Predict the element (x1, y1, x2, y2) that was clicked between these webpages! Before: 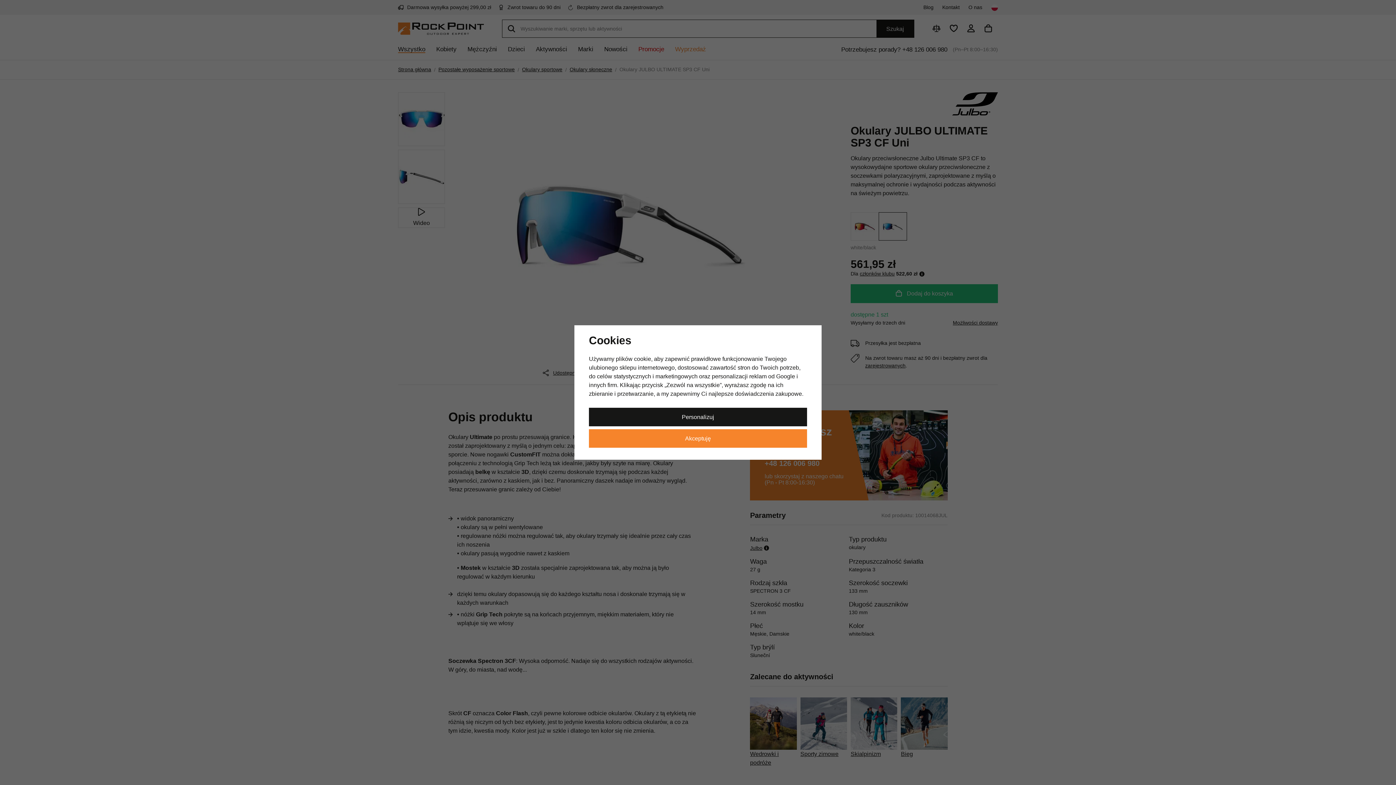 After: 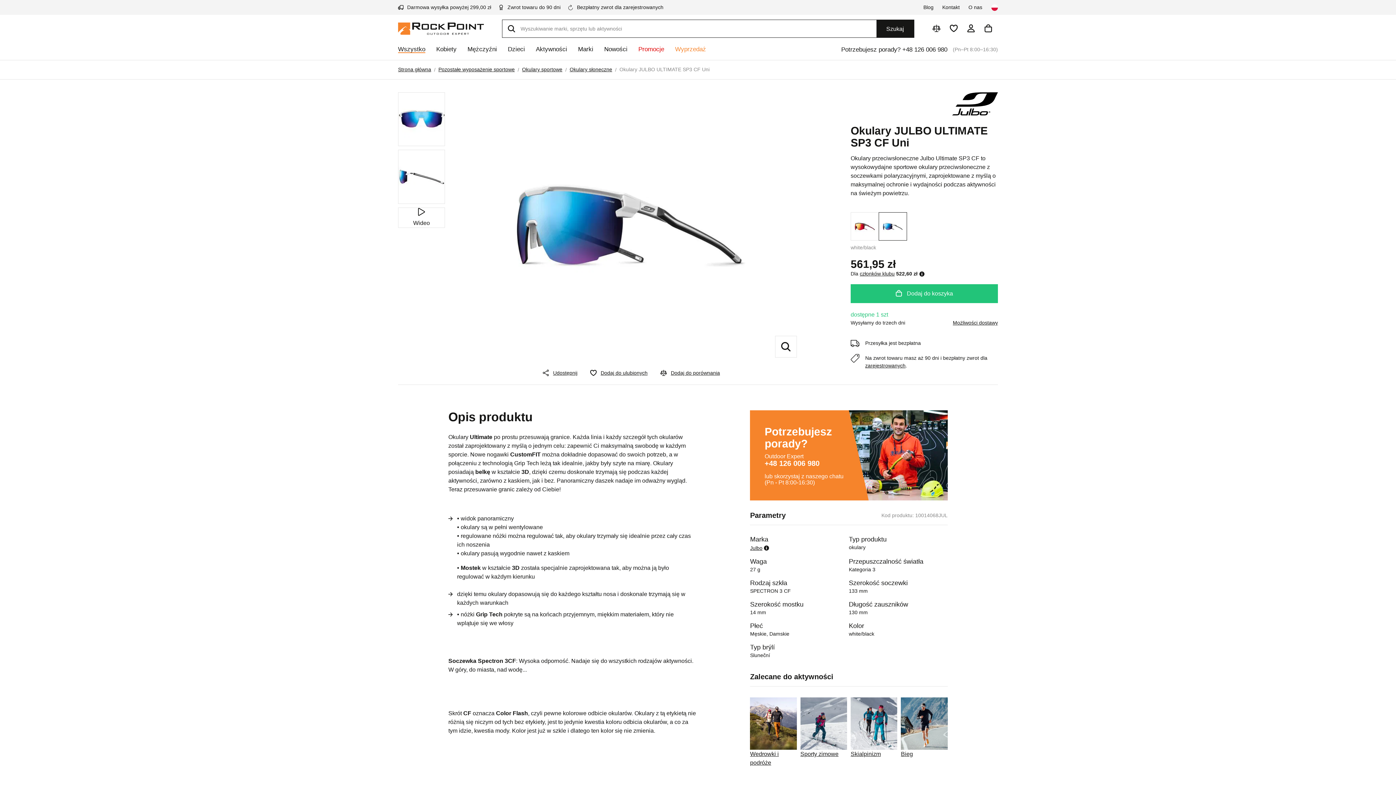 Action: label: Akceptuję bbox: (589, 429, 807, 447)